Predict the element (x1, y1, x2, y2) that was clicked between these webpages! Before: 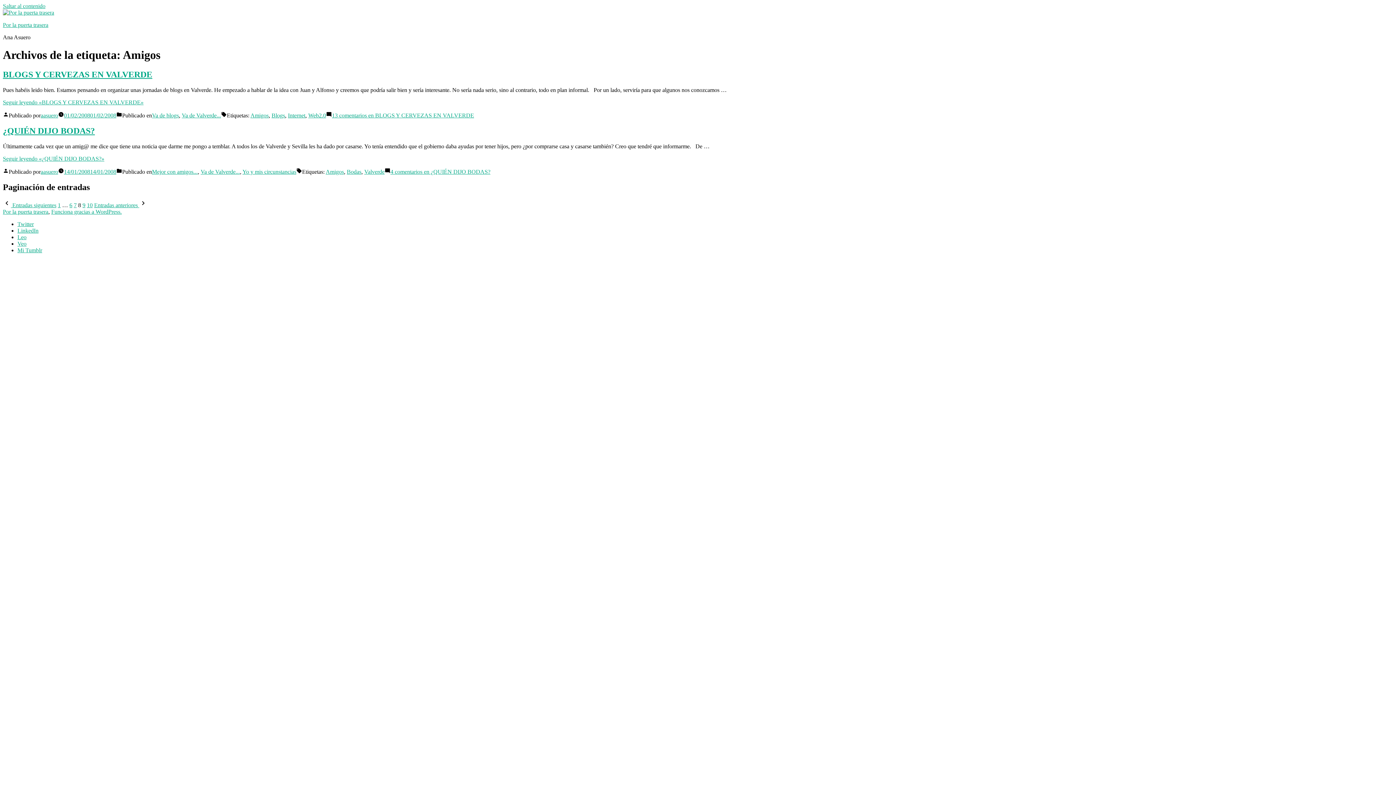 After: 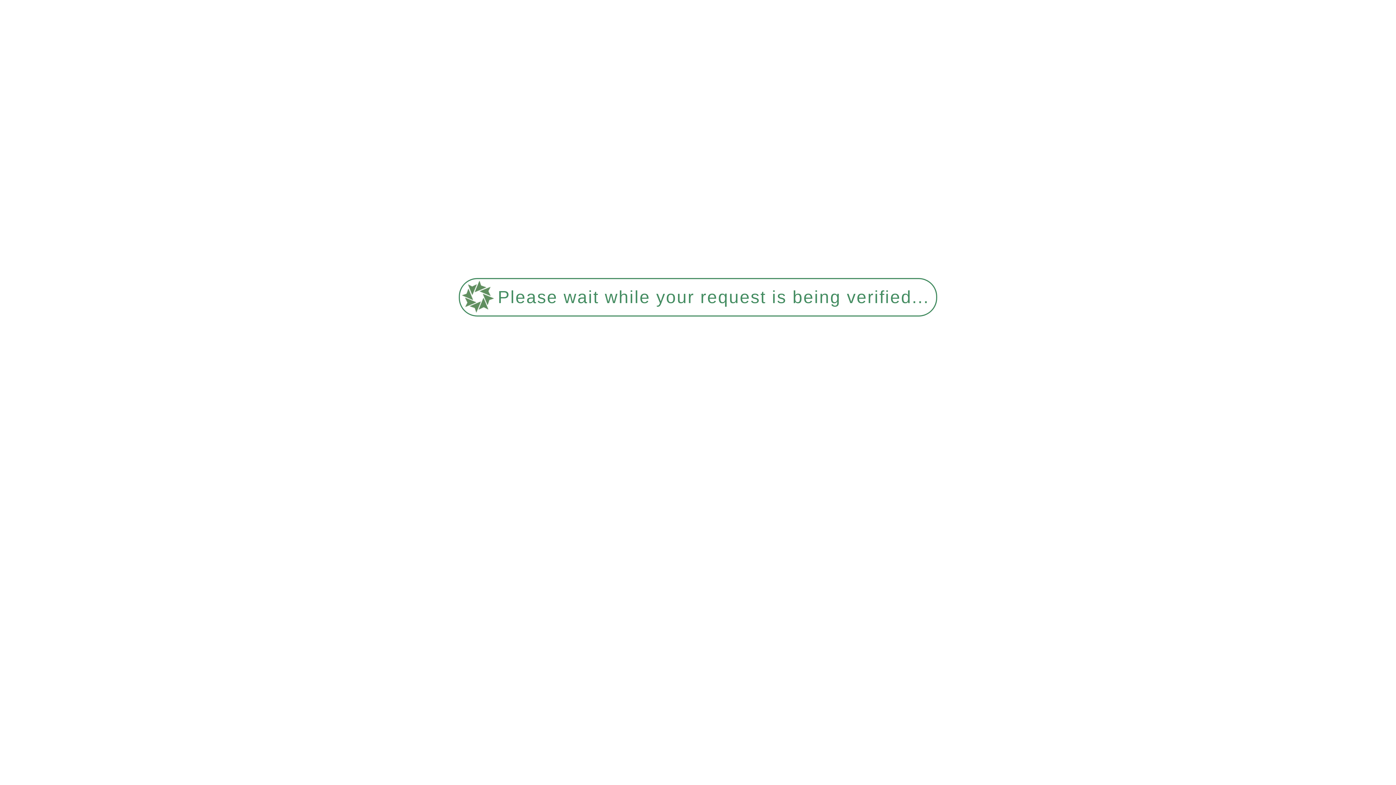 Action: bbox: (250, 112, 268, 118) label: Amigos